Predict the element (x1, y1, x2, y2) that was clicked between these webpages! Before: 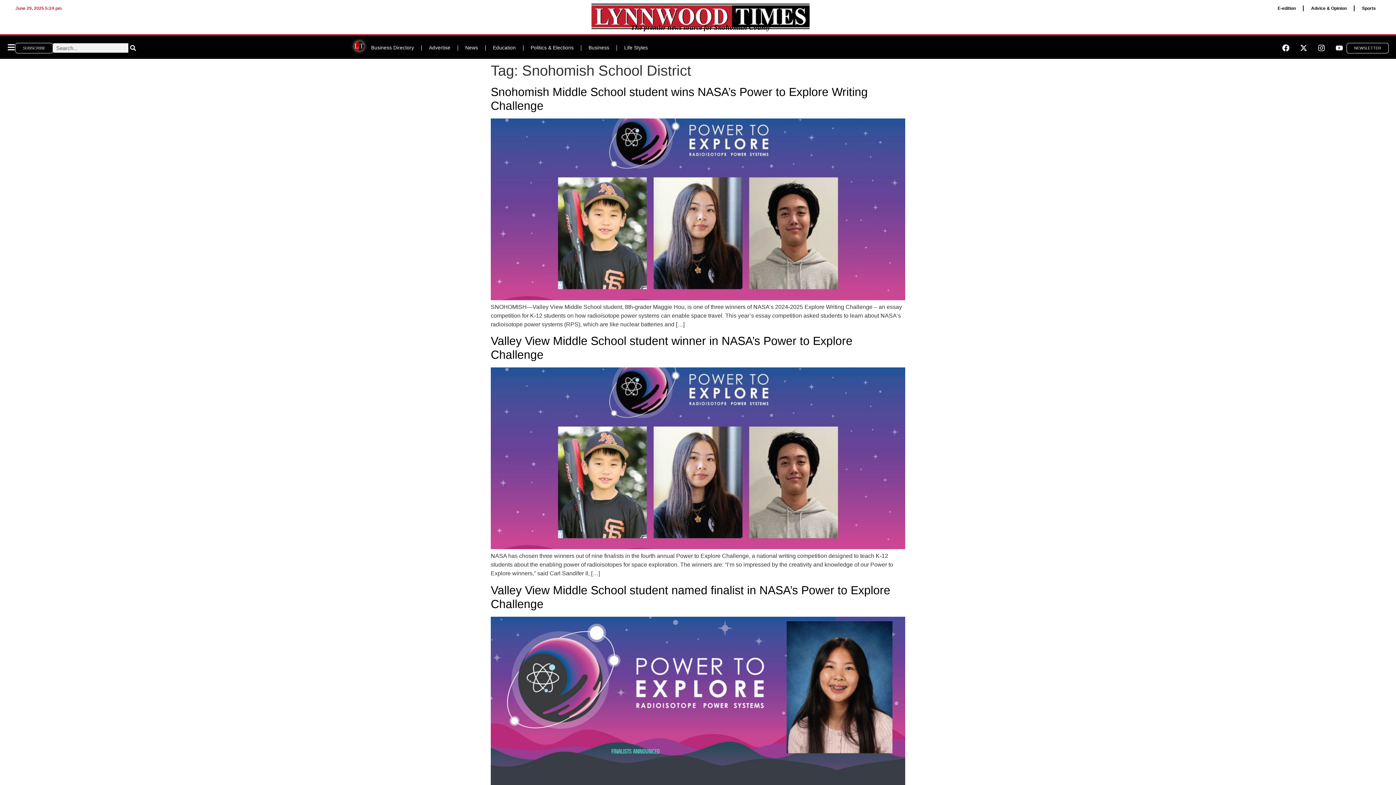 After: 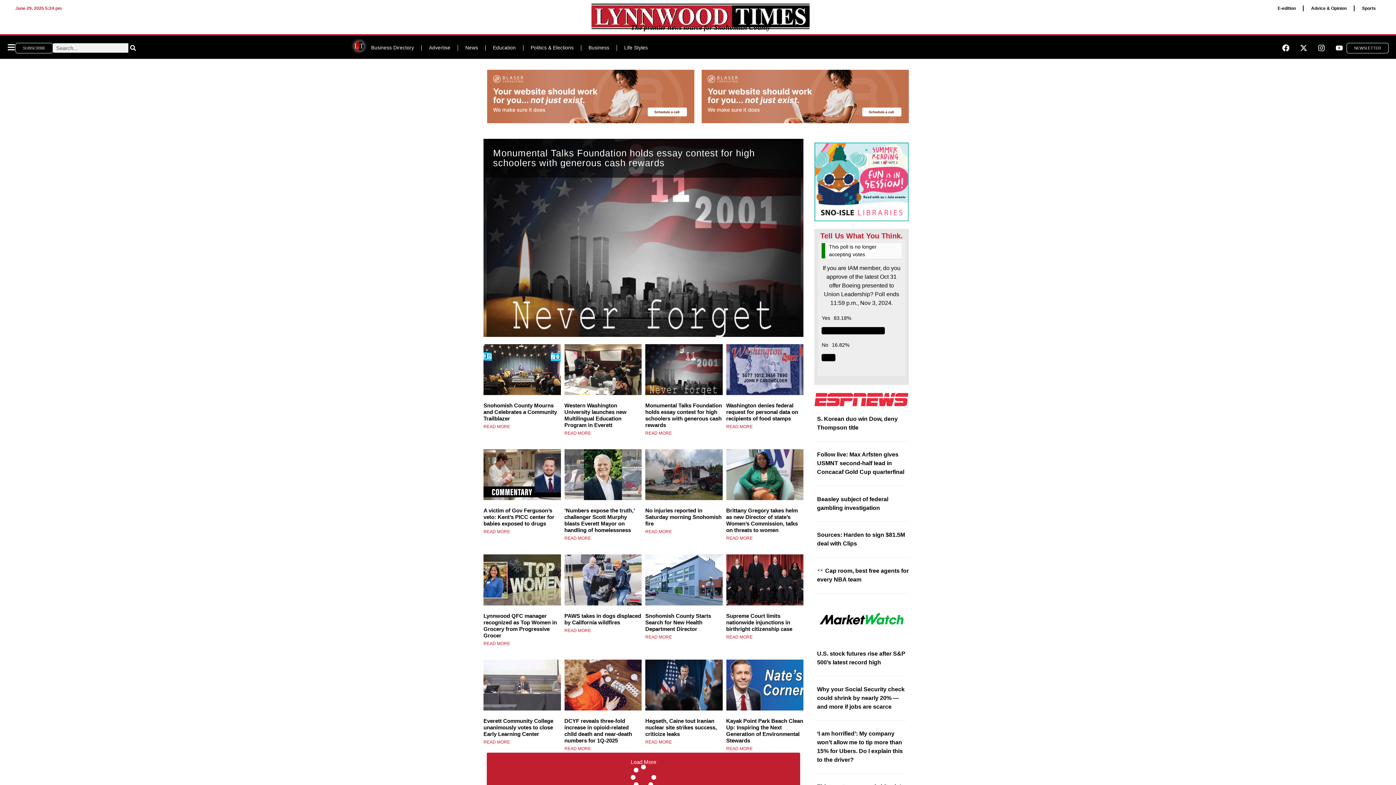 Action: bbox: (591, 3, 809, 29)